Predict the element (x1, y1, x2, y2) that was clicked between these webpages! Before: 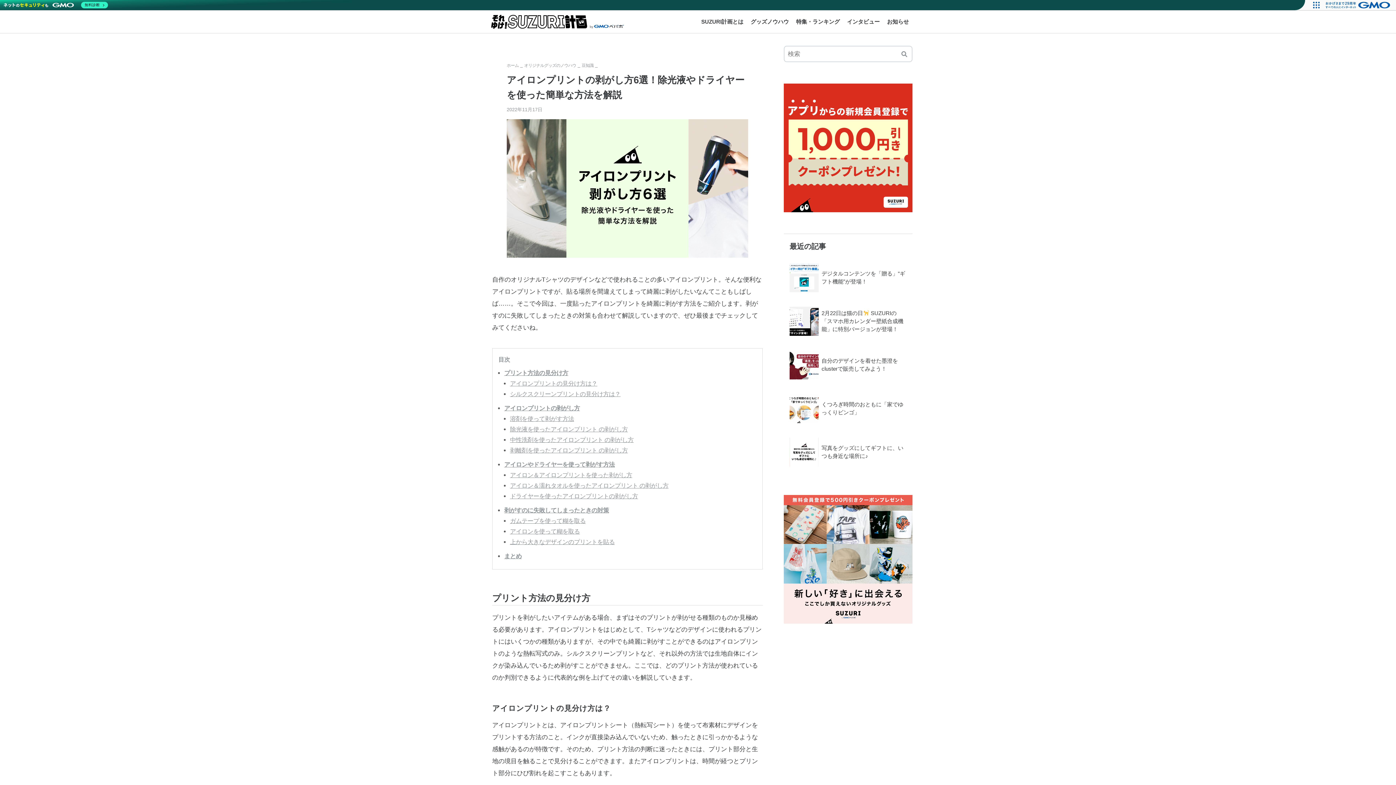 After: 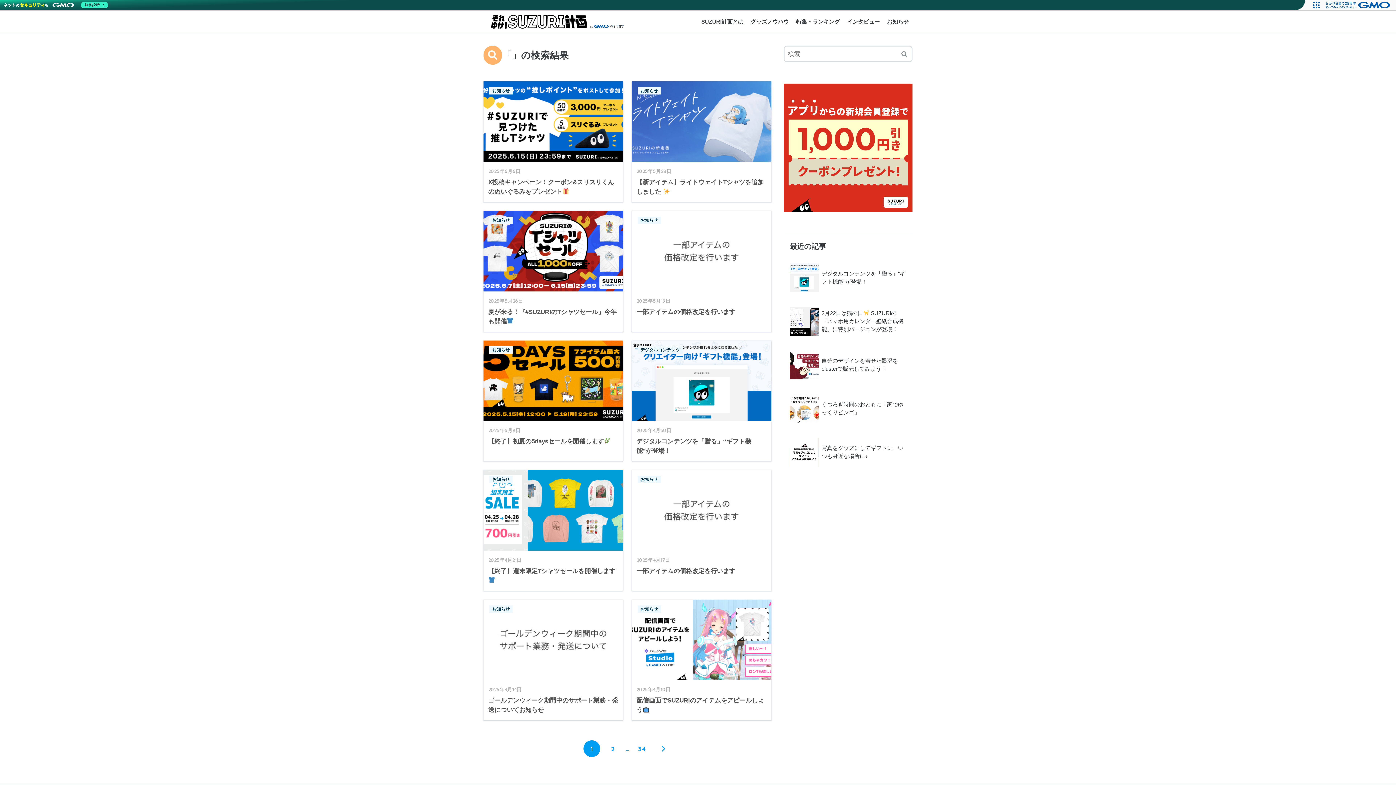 Action: bbox: (896, 45, 912, 62) label: 検索